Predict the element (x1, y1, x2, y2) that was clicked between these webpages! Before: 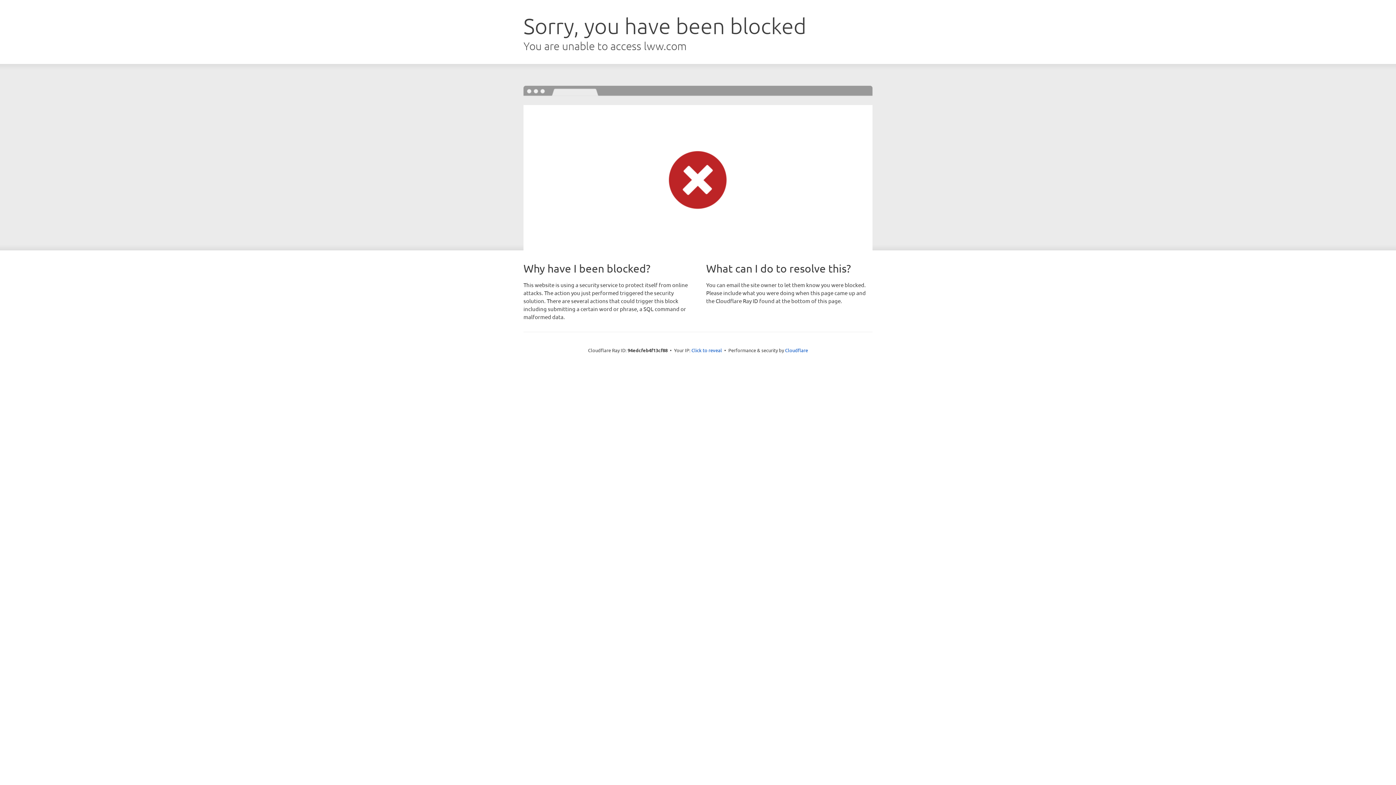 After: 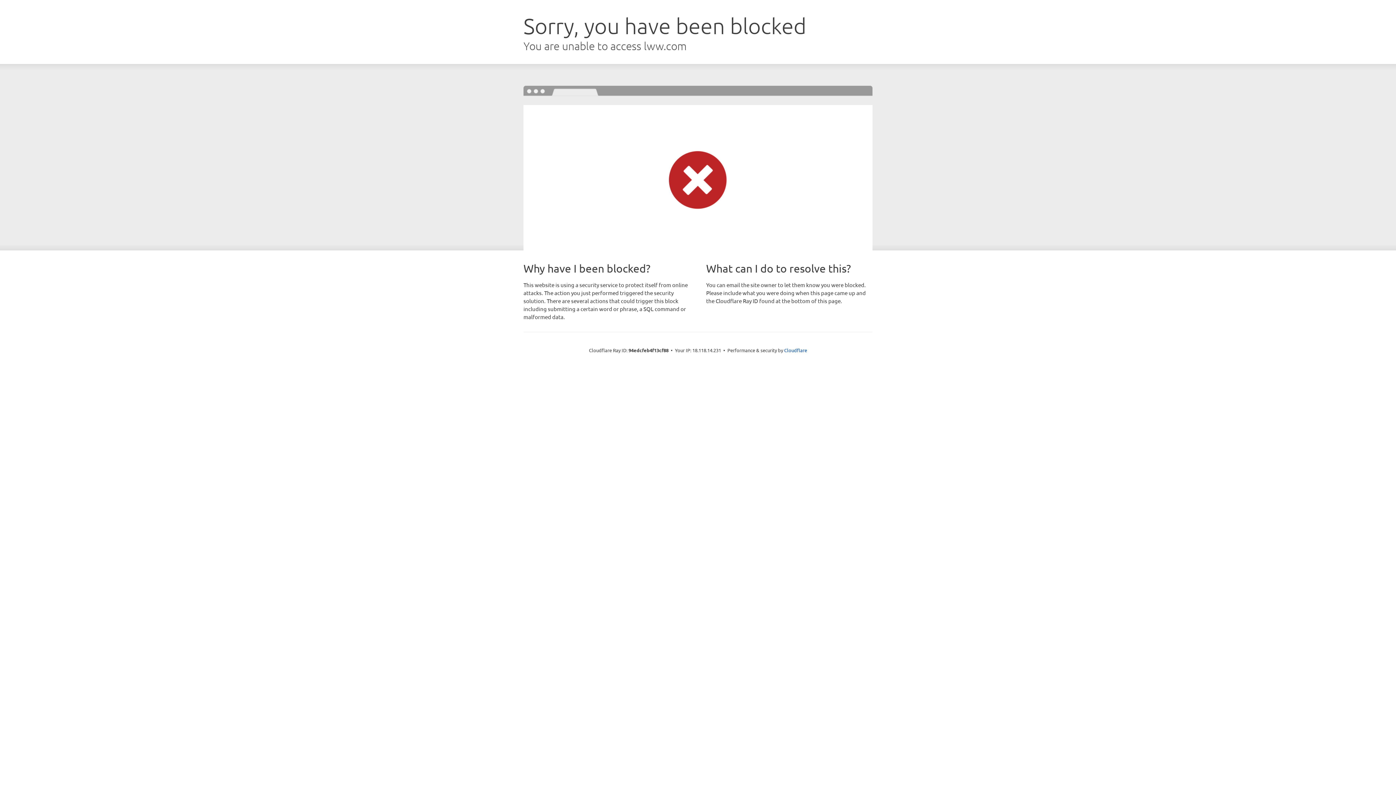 Action: bbox: (691, 346, 722, 353) label: Click to reveal